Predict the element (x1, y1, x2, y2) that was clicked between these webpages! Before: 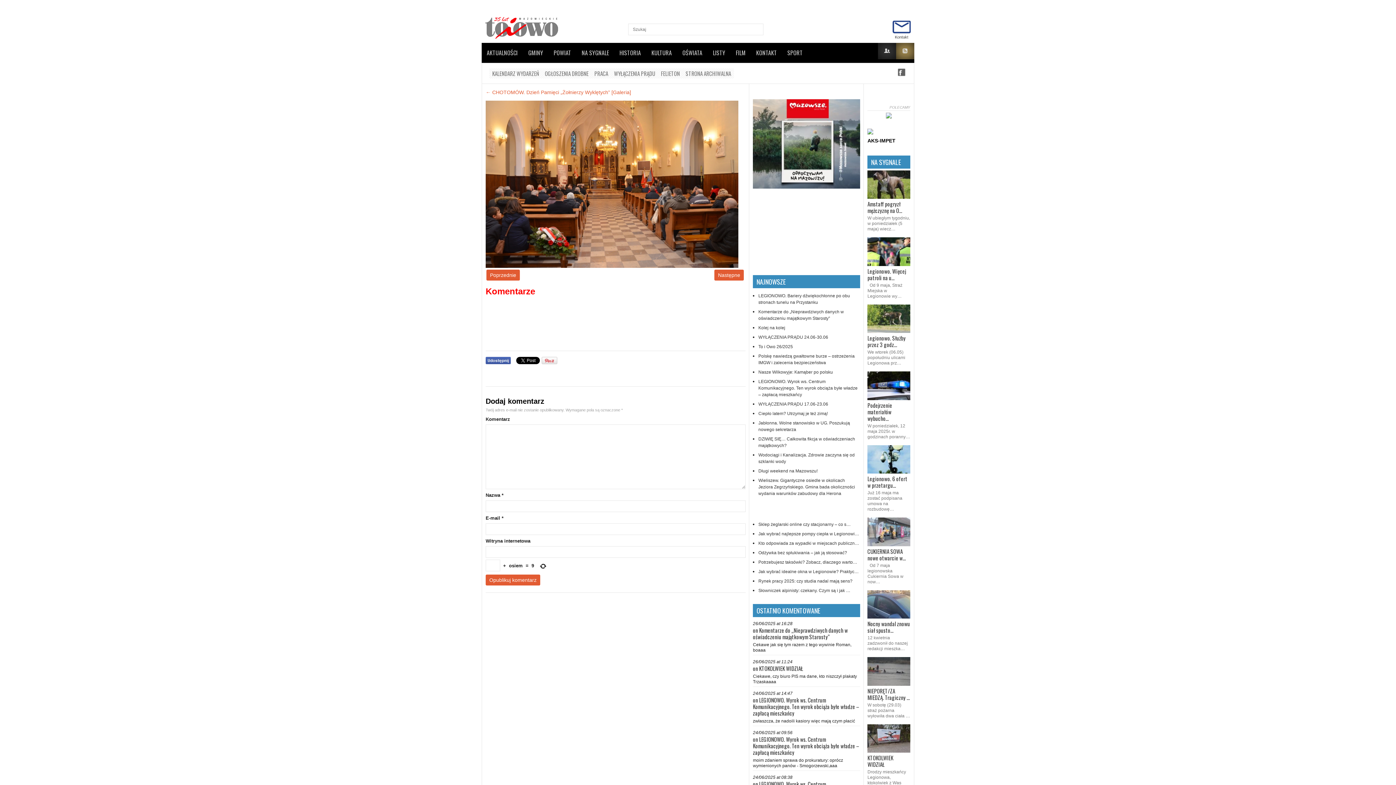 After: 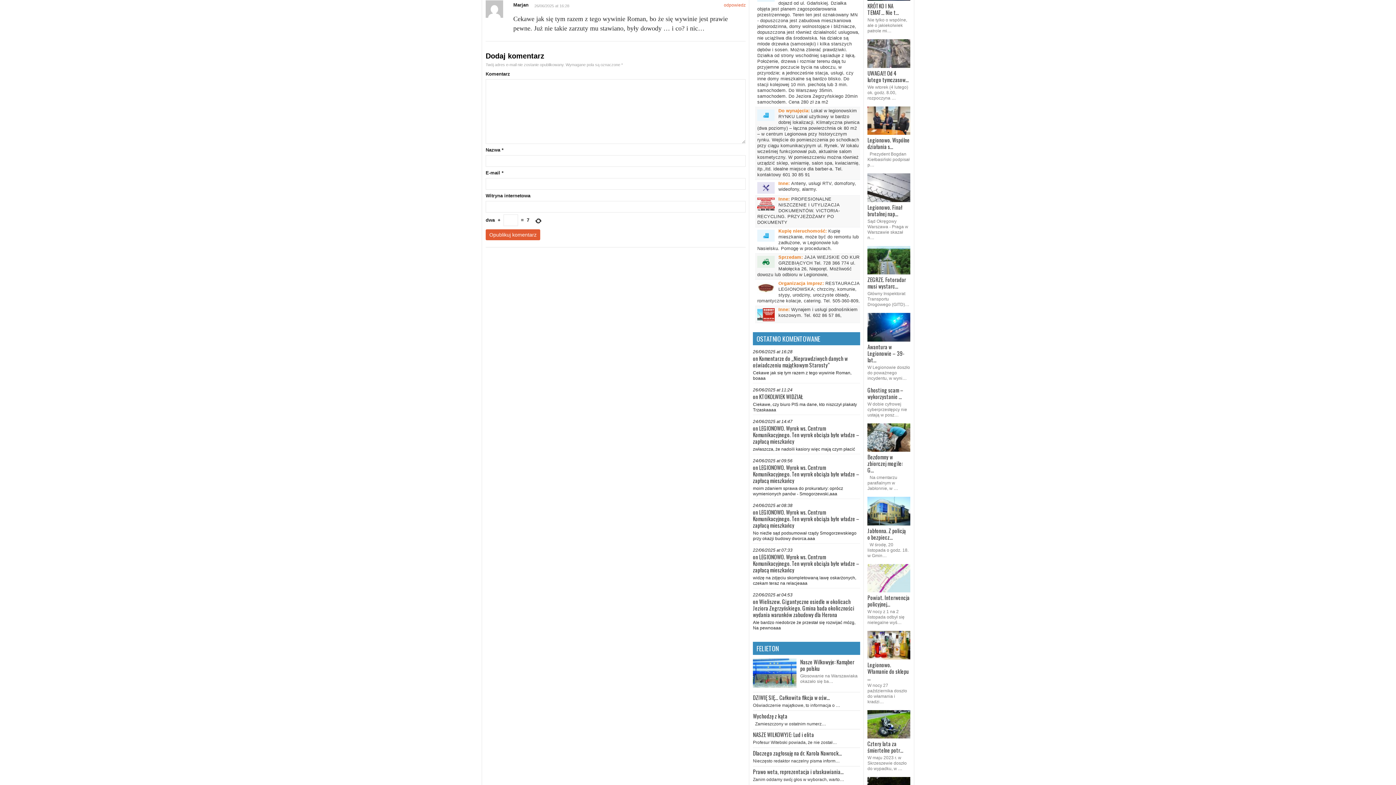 Action: label: Komentarze do „Nieprawdziwych danych w oświadczeniu majątkowym Starosty” bbox: (753, 626, 848, 640)